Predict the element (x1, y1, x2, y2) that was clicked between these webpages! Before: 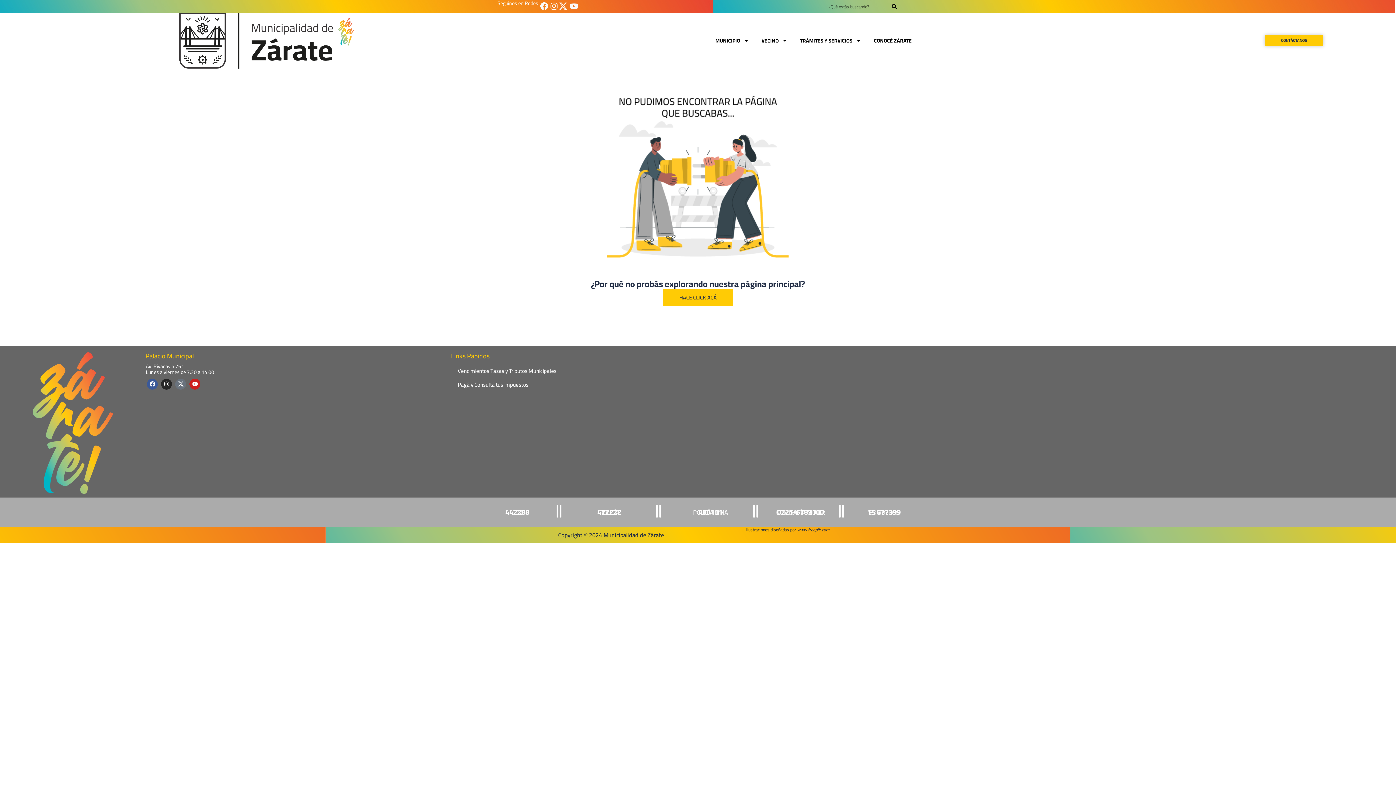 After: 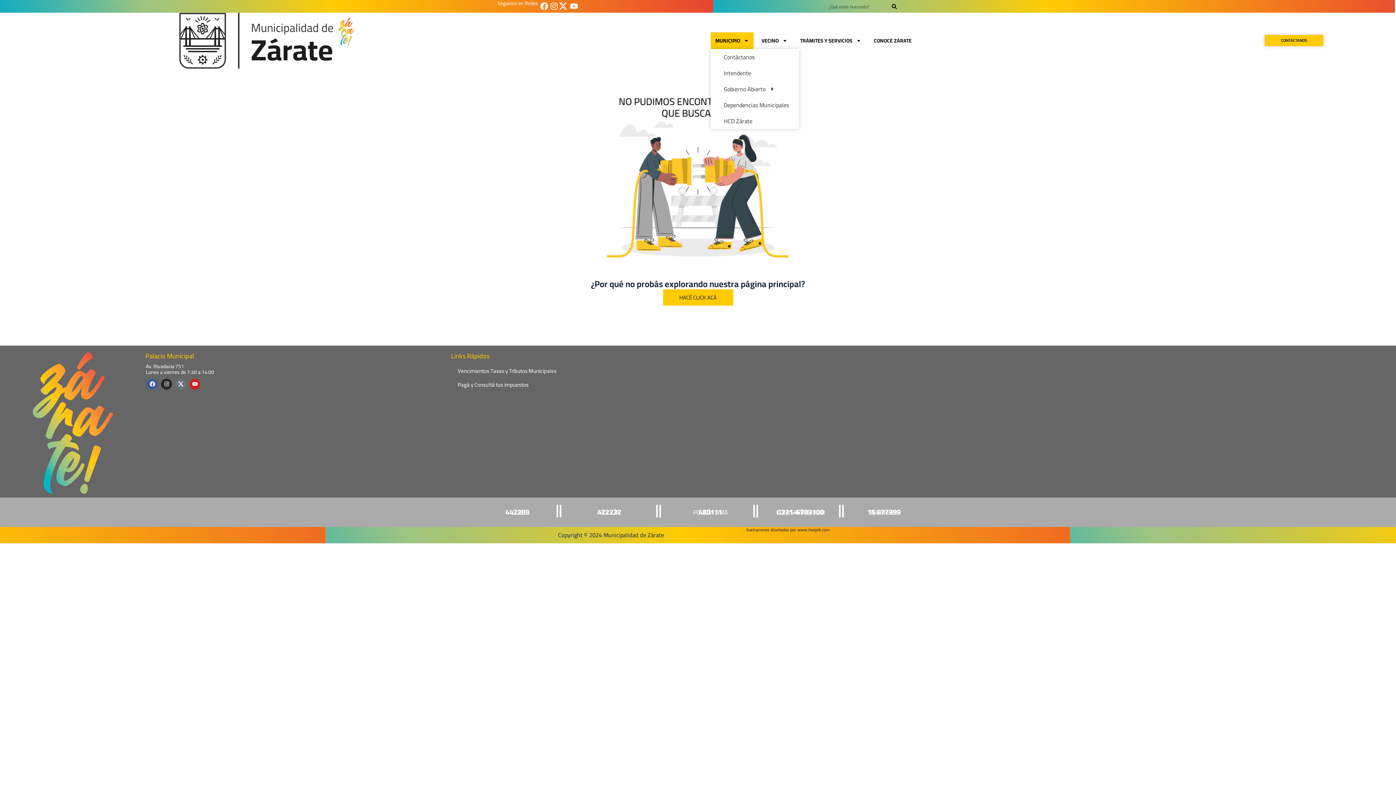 Action: bbox: (710, 32, 753, 49) label: MUNICIPIO